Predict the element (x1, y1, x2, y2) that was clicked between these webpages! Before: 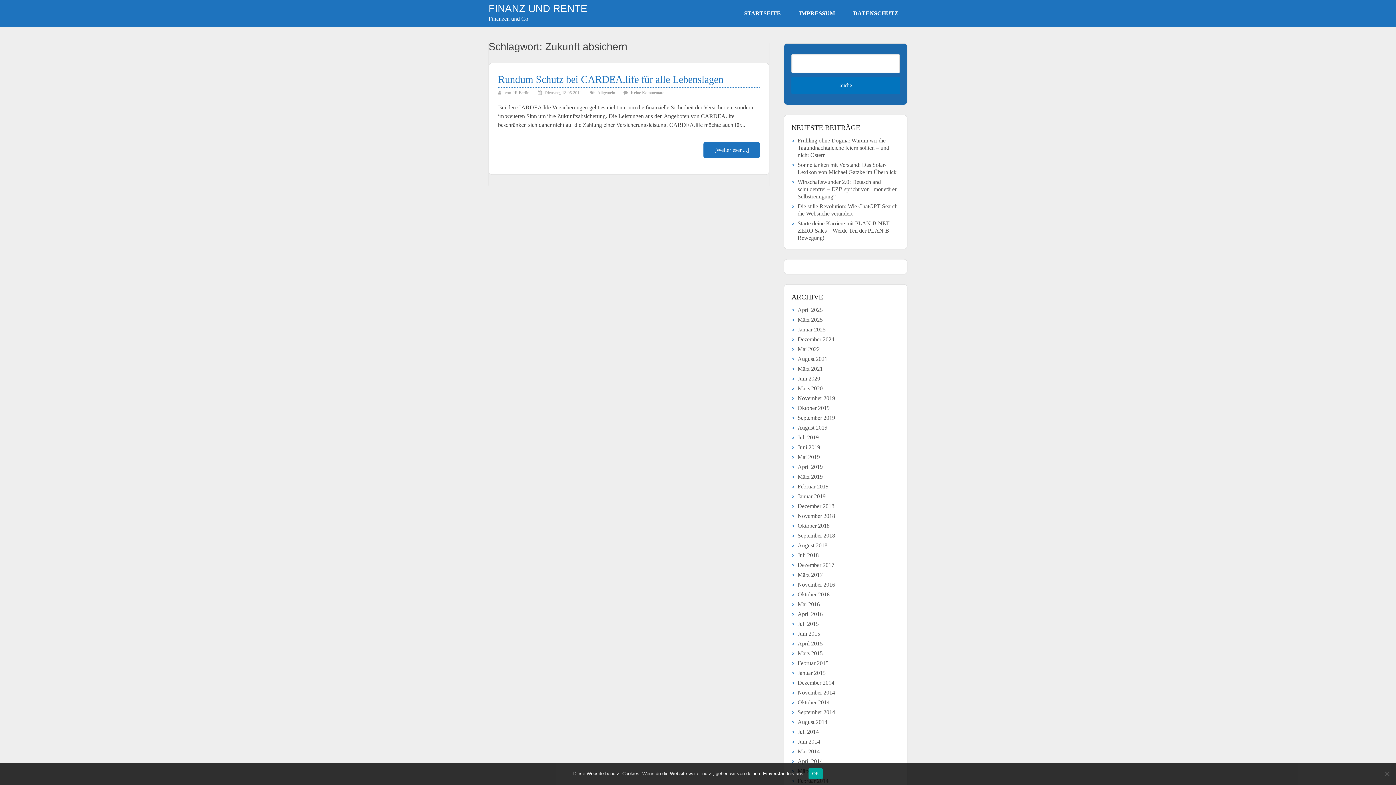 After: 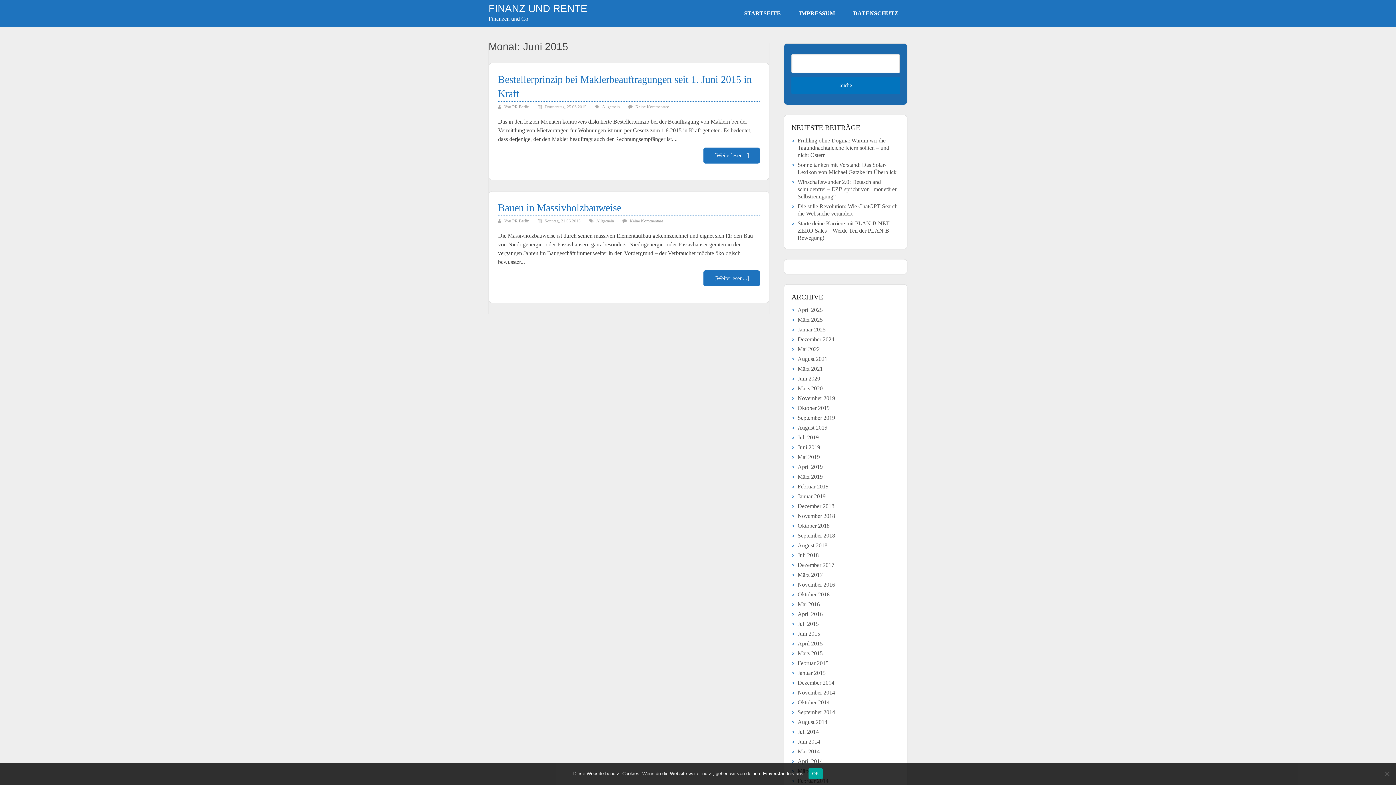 Action: label: Juni 2015 bbox: (797, 630, 820, 637)